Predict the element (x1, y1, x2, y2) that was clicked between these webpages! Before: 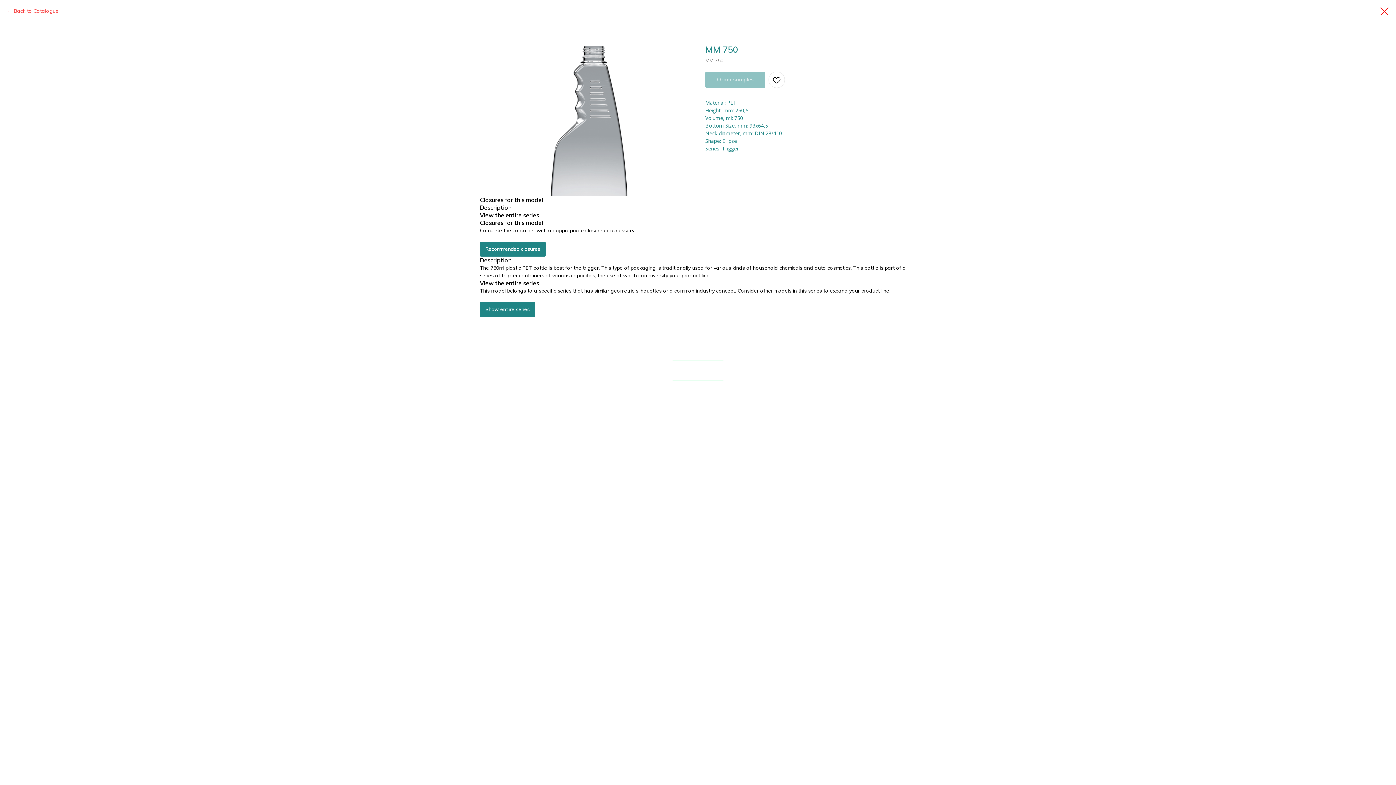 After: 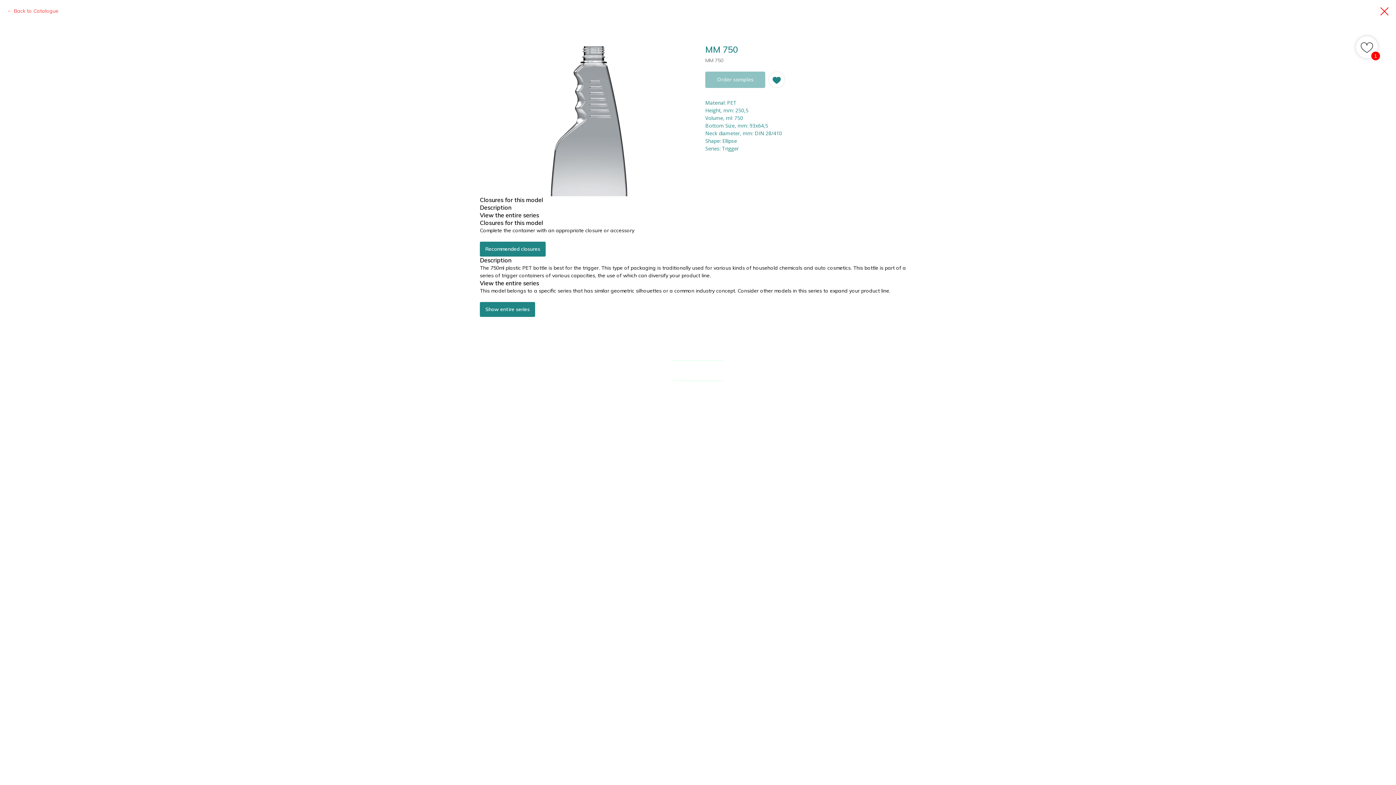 Action: bbox: (768, 71, 785, 88)